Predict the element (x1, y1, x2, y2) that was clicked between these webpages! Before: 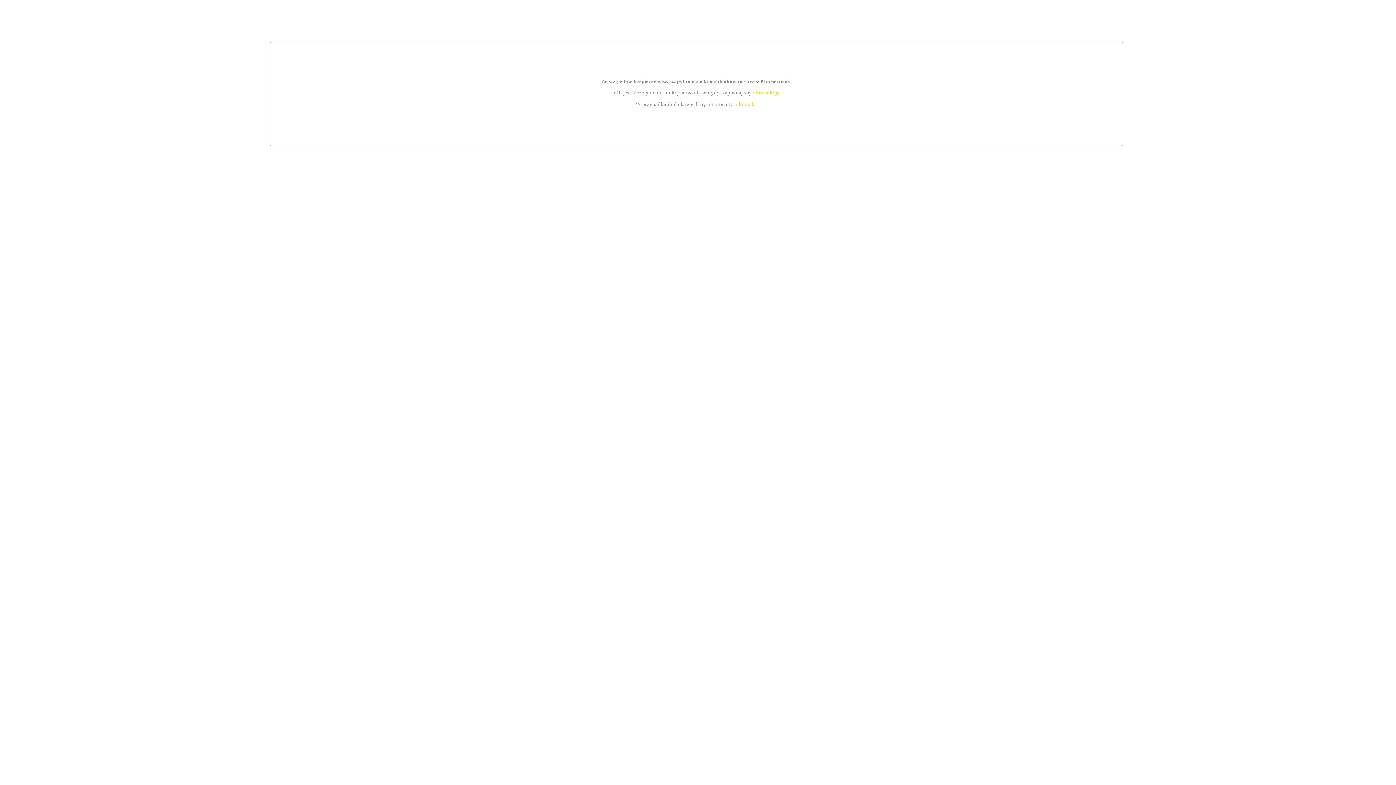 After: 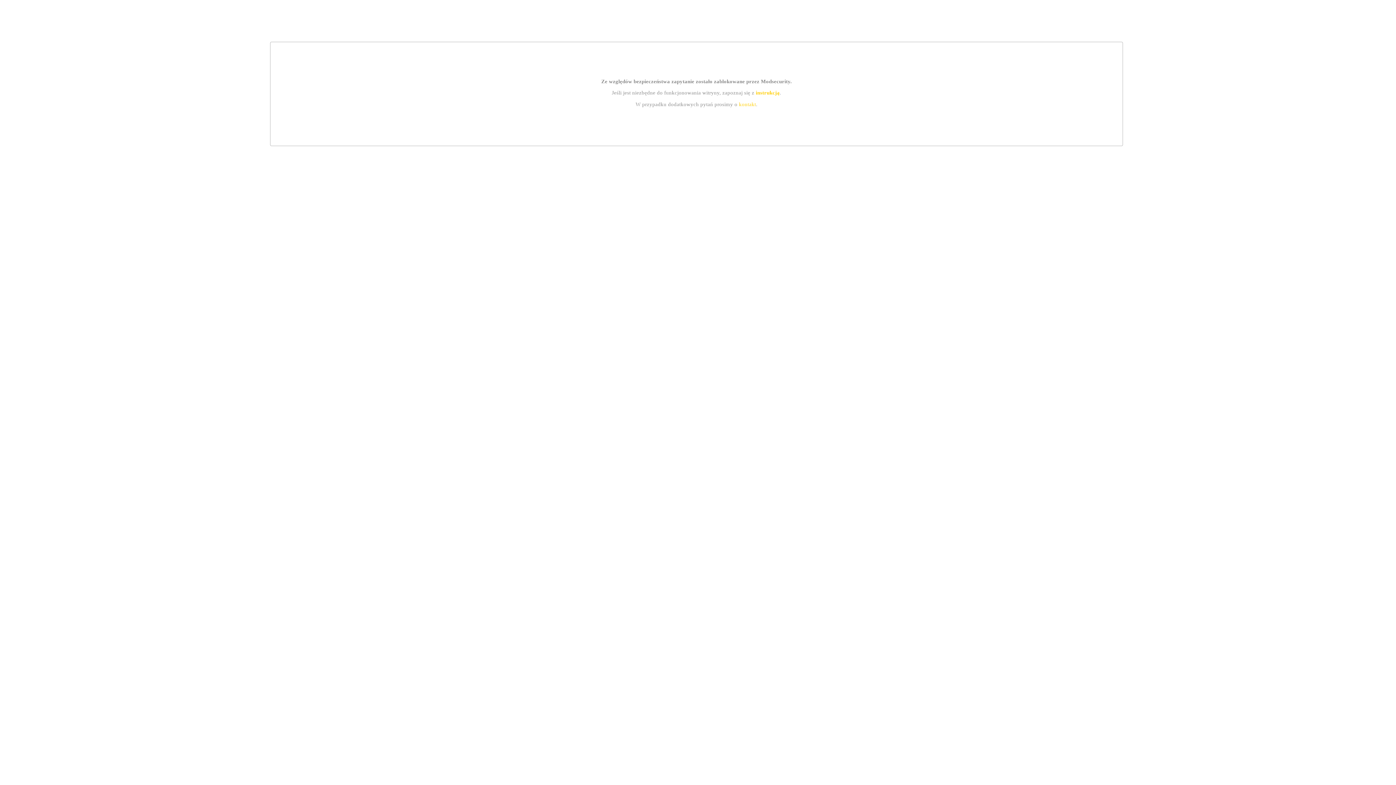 Action: bbox: (755, 89, 779, 95) label: instrukcją